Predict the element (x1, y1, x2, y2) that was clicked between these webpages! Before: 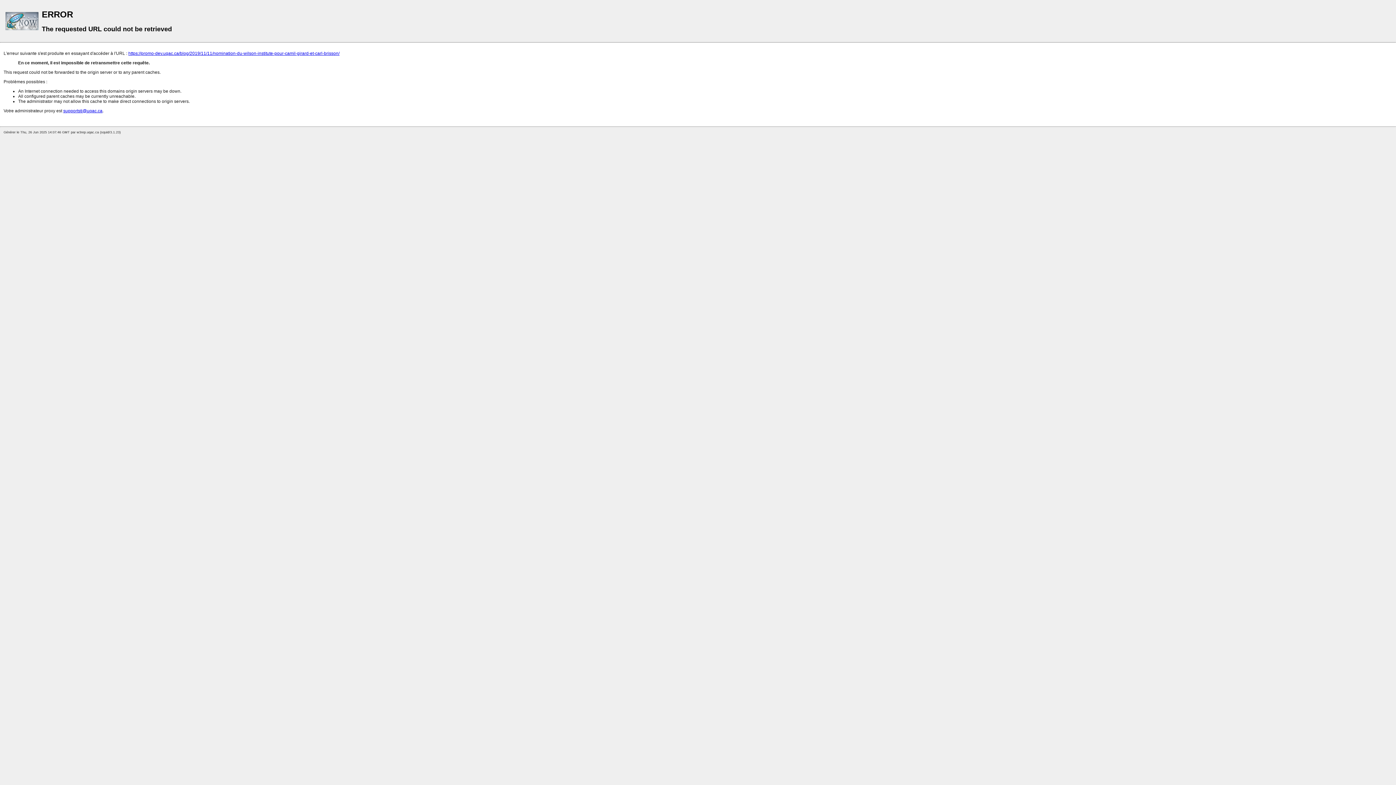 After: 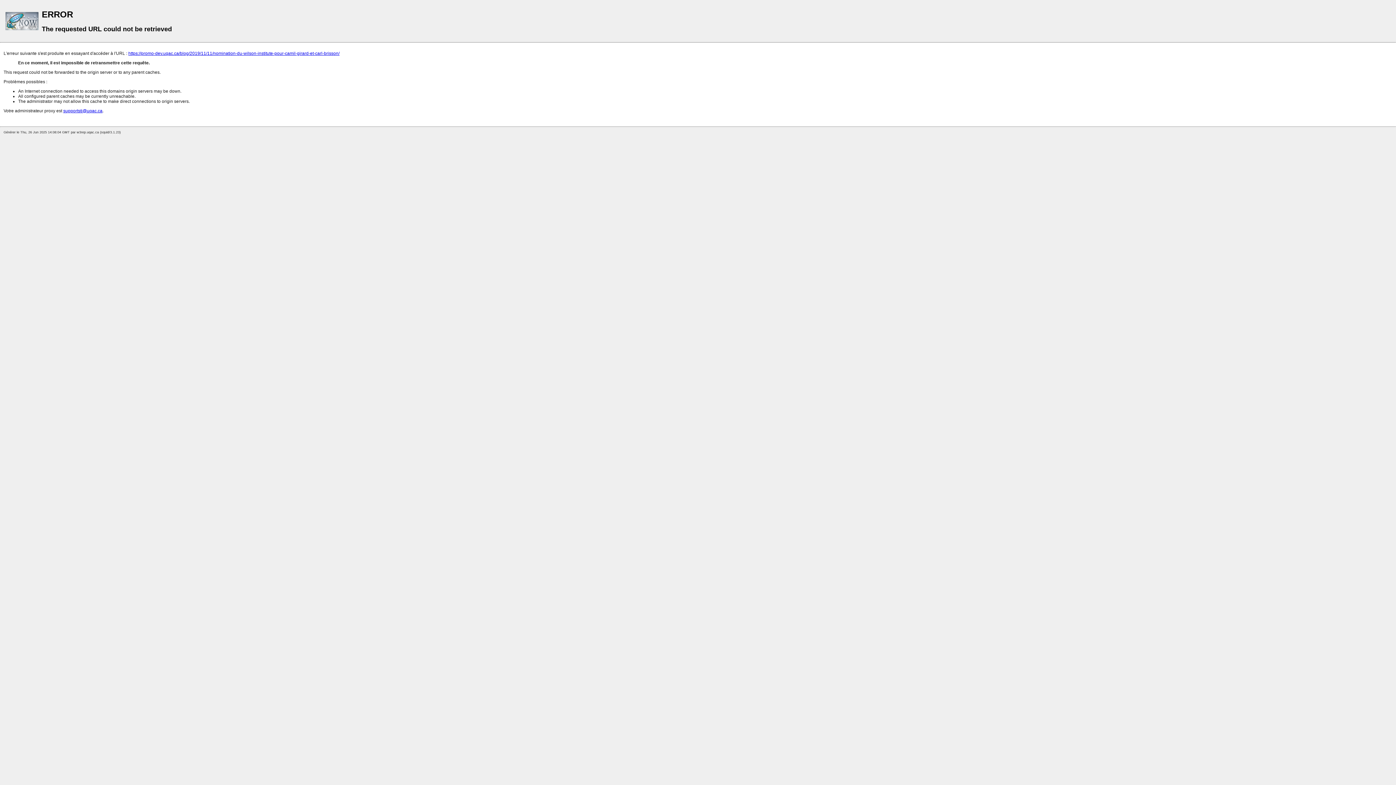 Action: label: https://promo-dev.uqac.ca/blog/2019/11/11/nomination-du-wilson-institute-pour-camil-girard-et-carl-brisson/ bbox: (128, 50, 339, 56)